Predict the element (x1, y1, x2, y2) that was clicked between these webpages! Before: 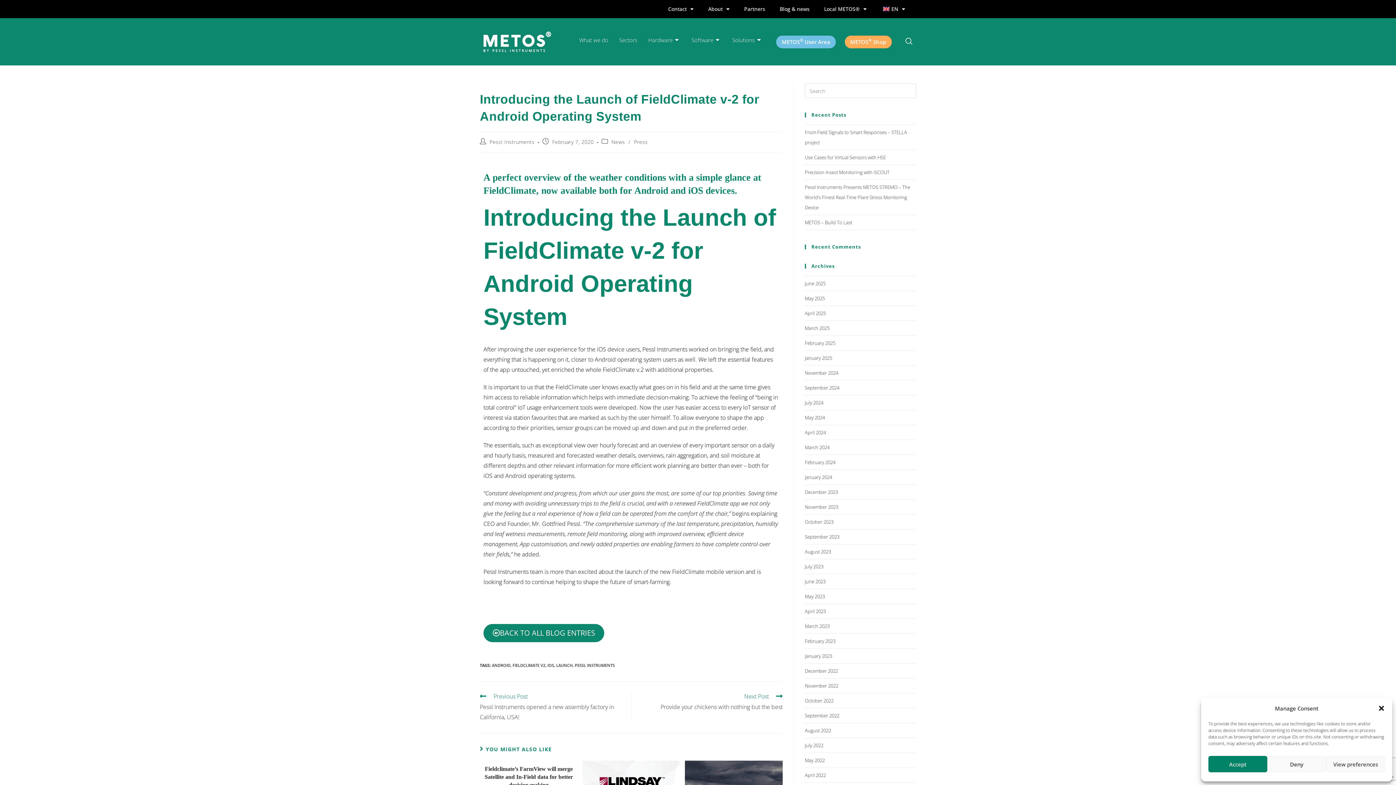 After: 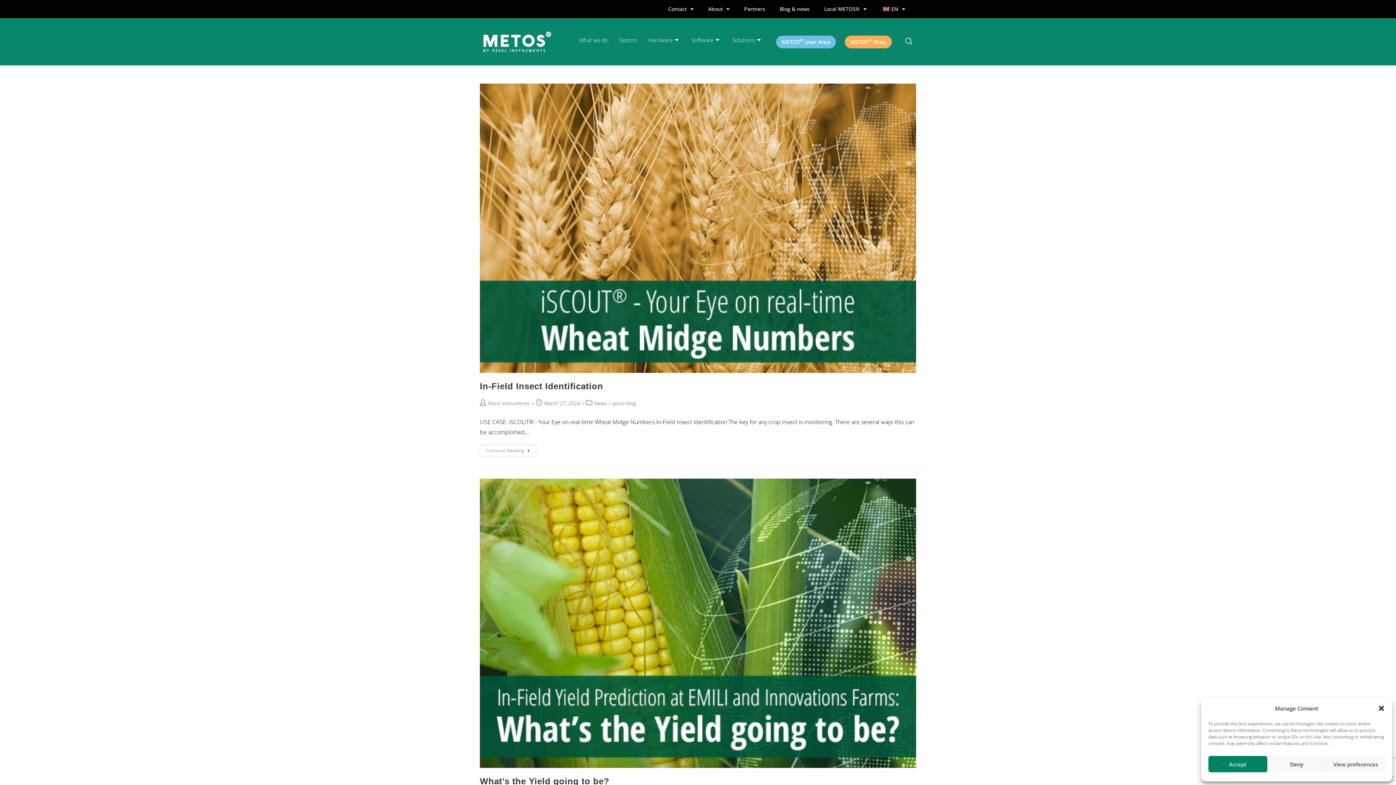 Action: label: March 2024 bbox: (805, 444, 829, 450)